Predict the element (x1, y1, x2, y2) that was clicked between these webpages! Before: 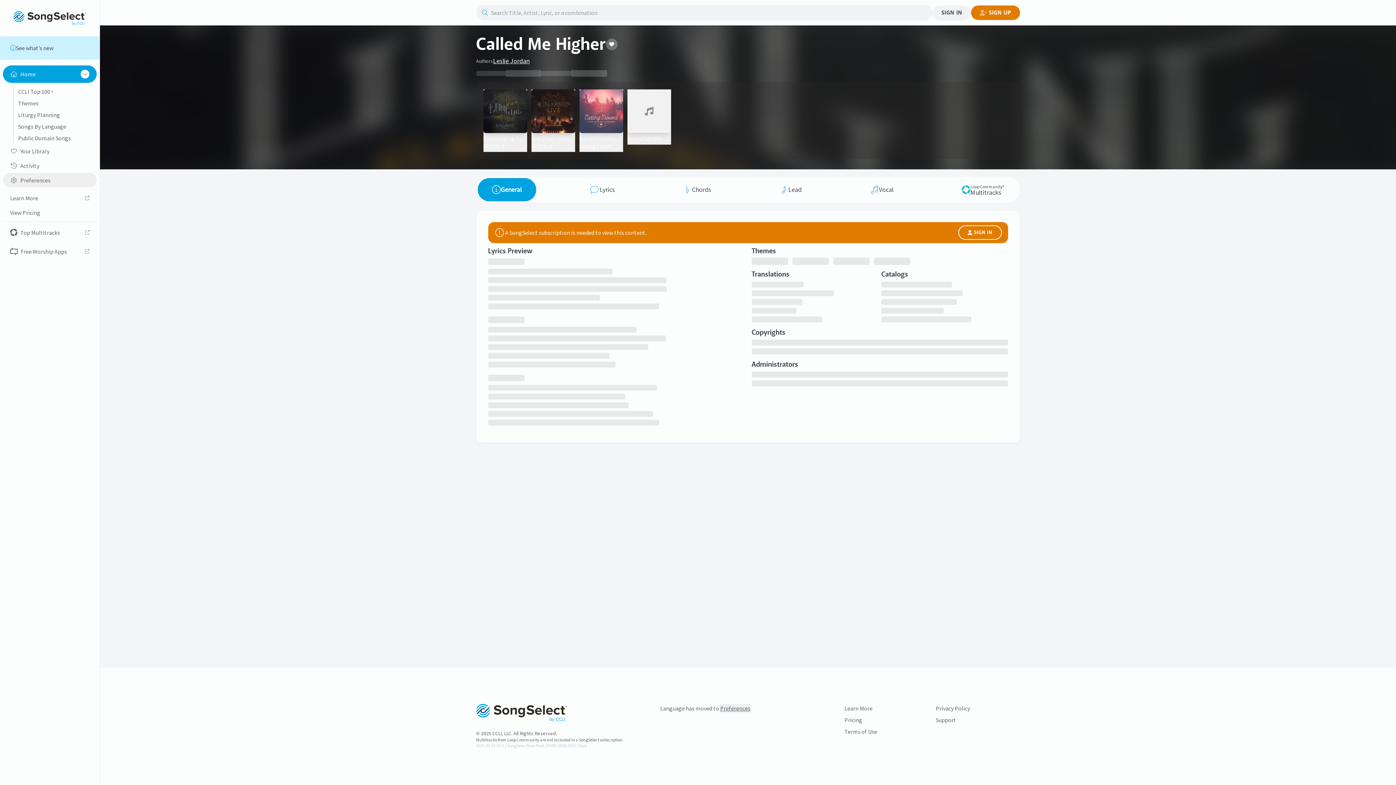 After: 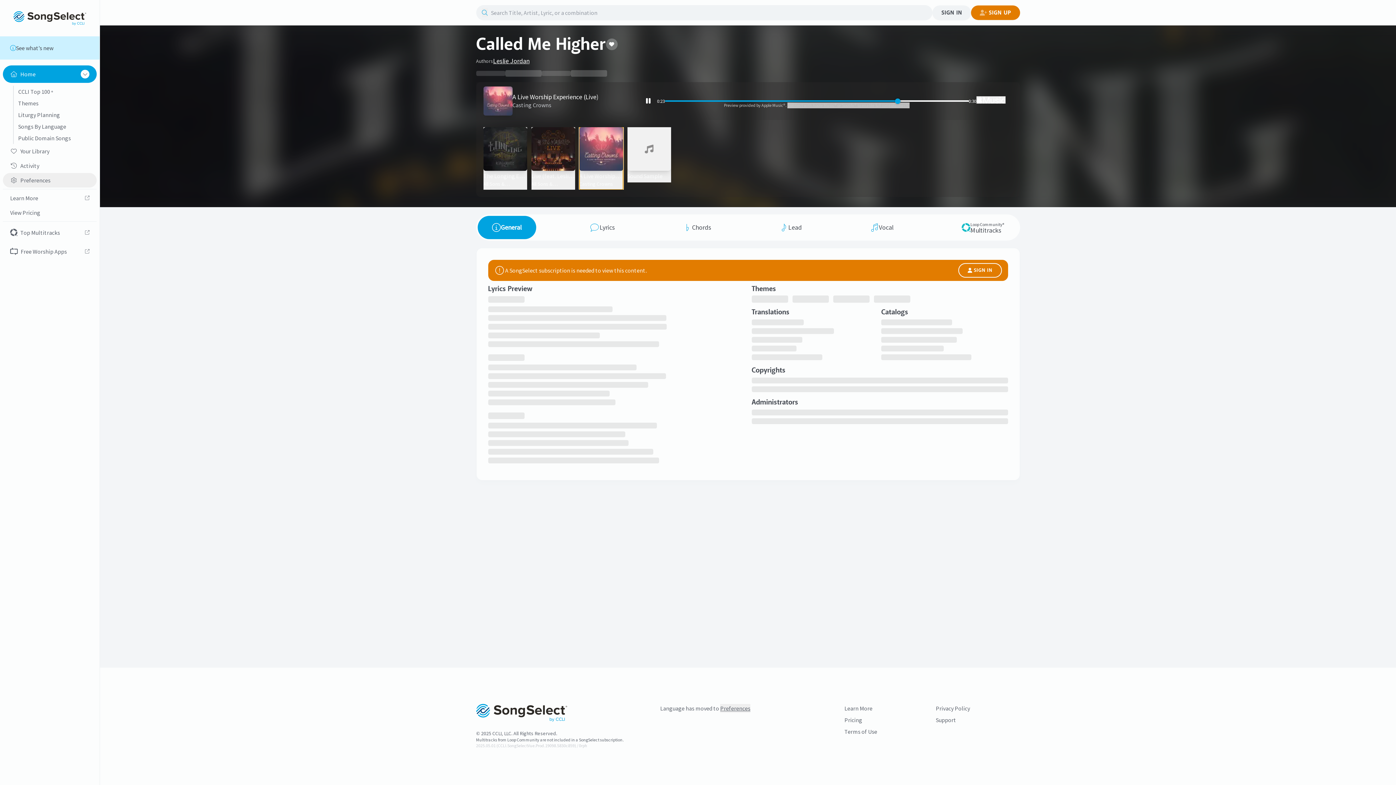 Action: label: A Live Worship Experience (Live)
Casting Crowns bbox: (579, 89, 623, 152)